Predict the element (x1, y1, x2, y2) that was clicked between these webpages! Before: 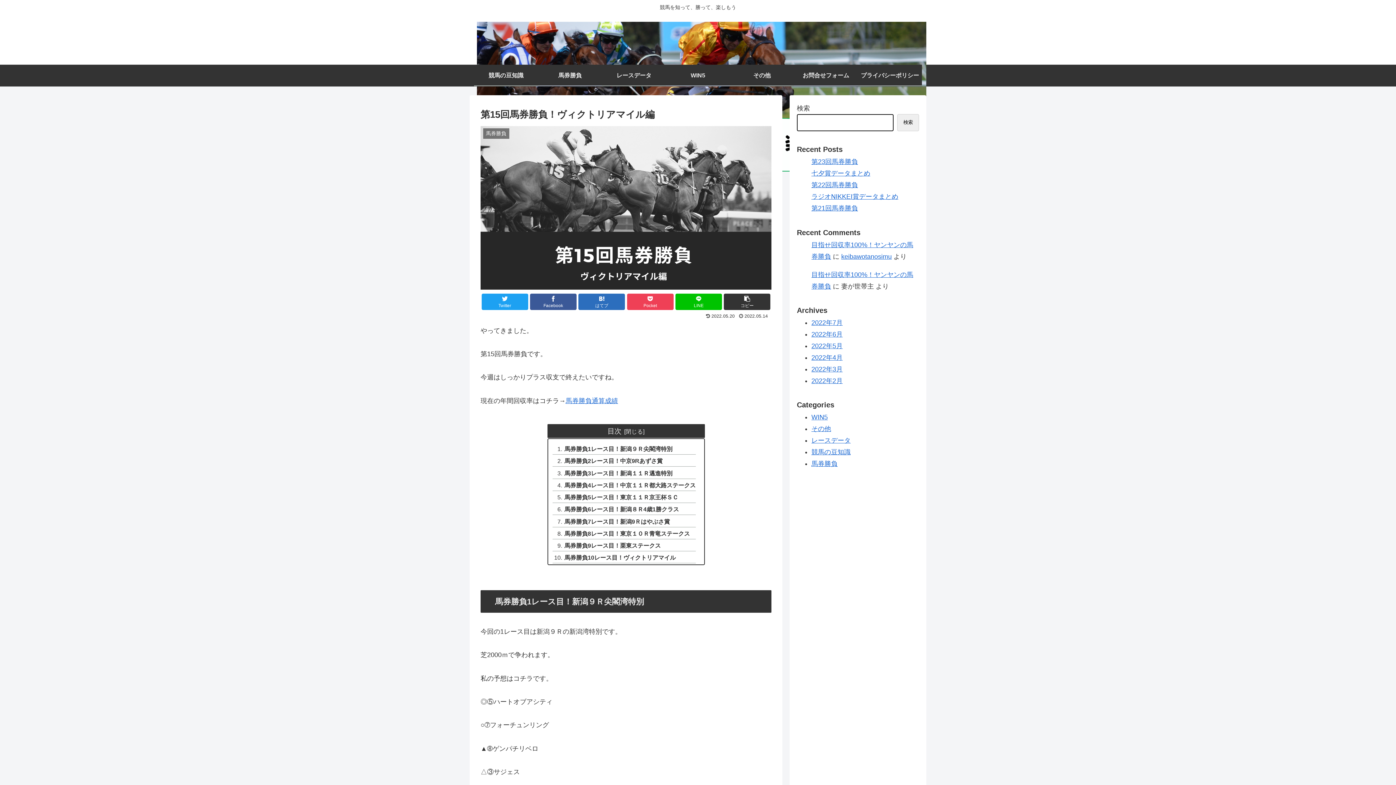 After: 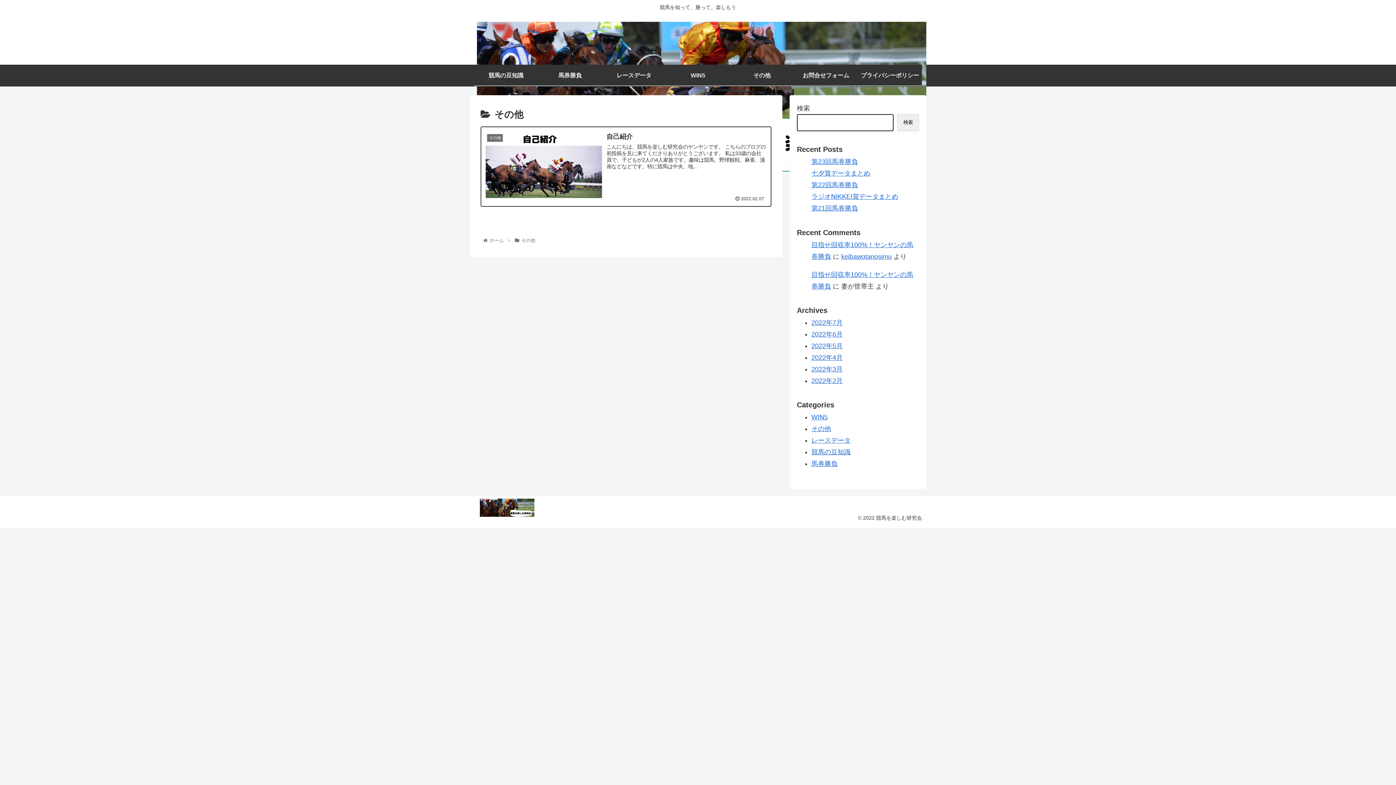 Action: bbox: (811, 425, 831, 432) label: その他